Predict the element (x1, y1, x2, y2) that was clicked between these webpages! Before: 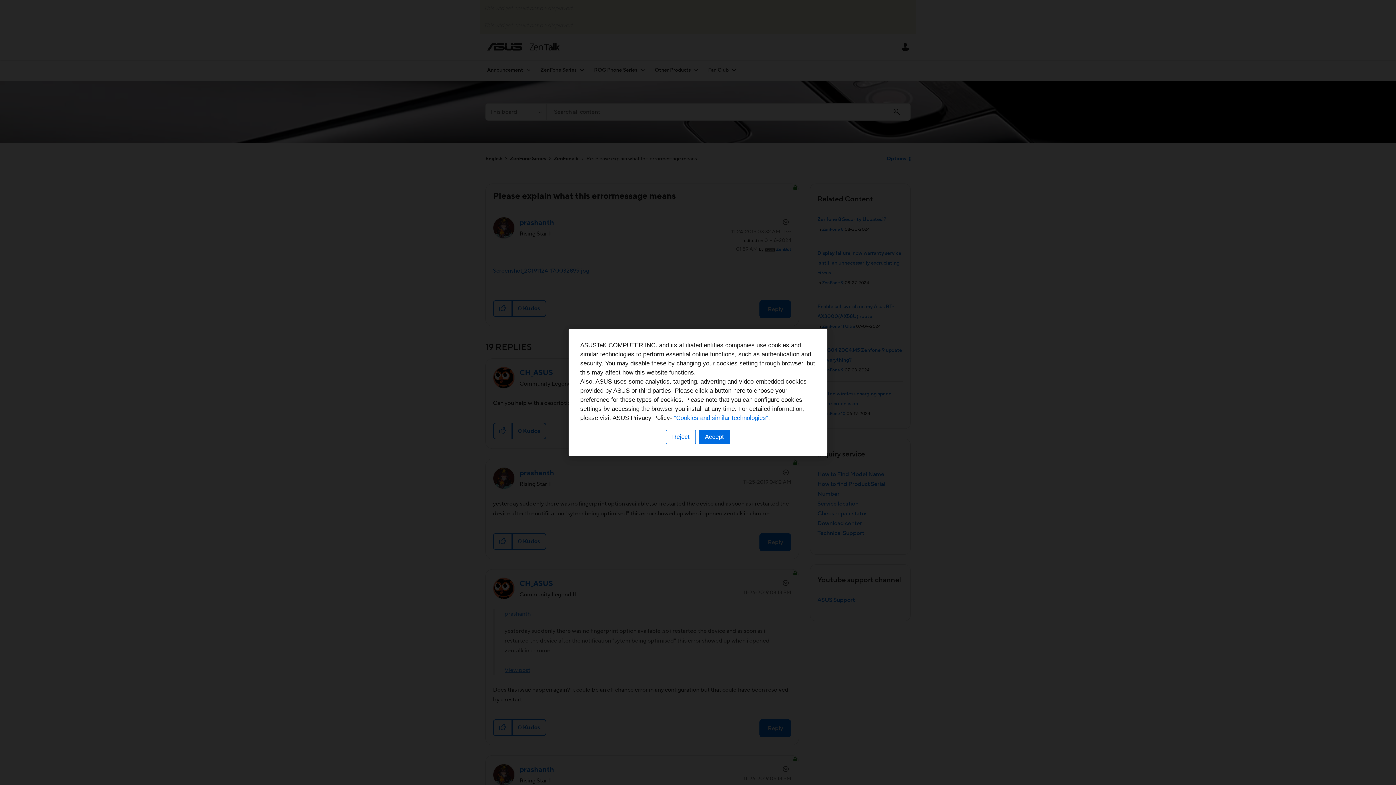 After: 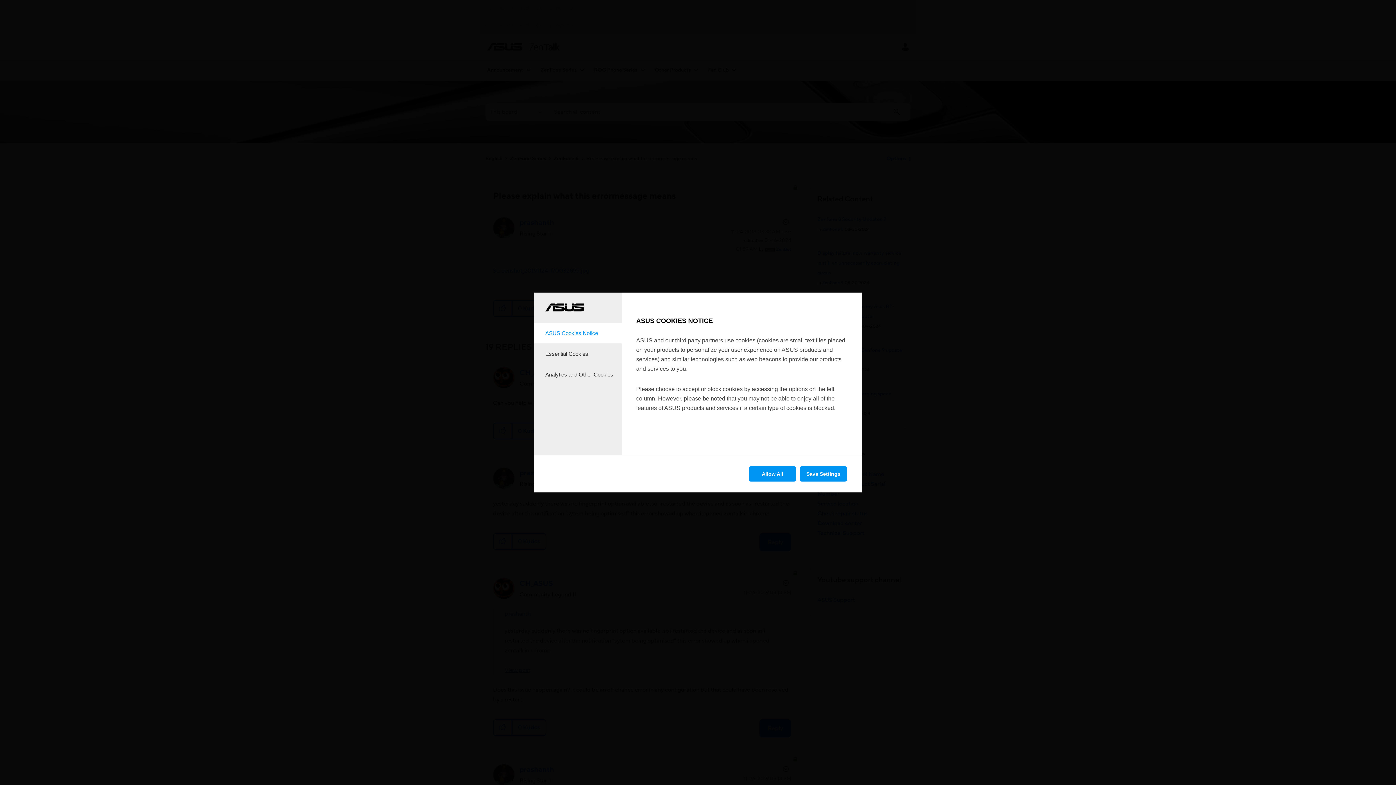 Action: label: Reject bbox: (666, 430, 696, 444)